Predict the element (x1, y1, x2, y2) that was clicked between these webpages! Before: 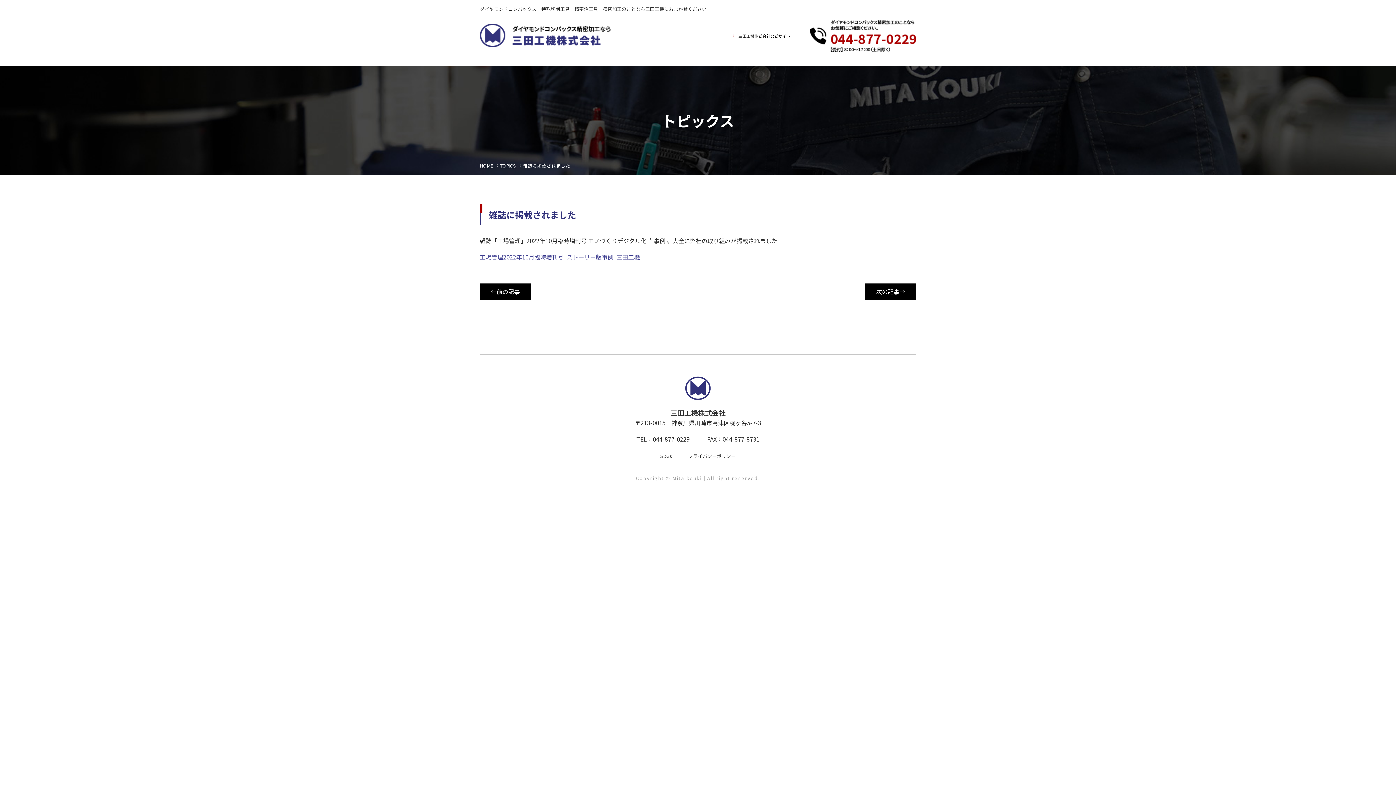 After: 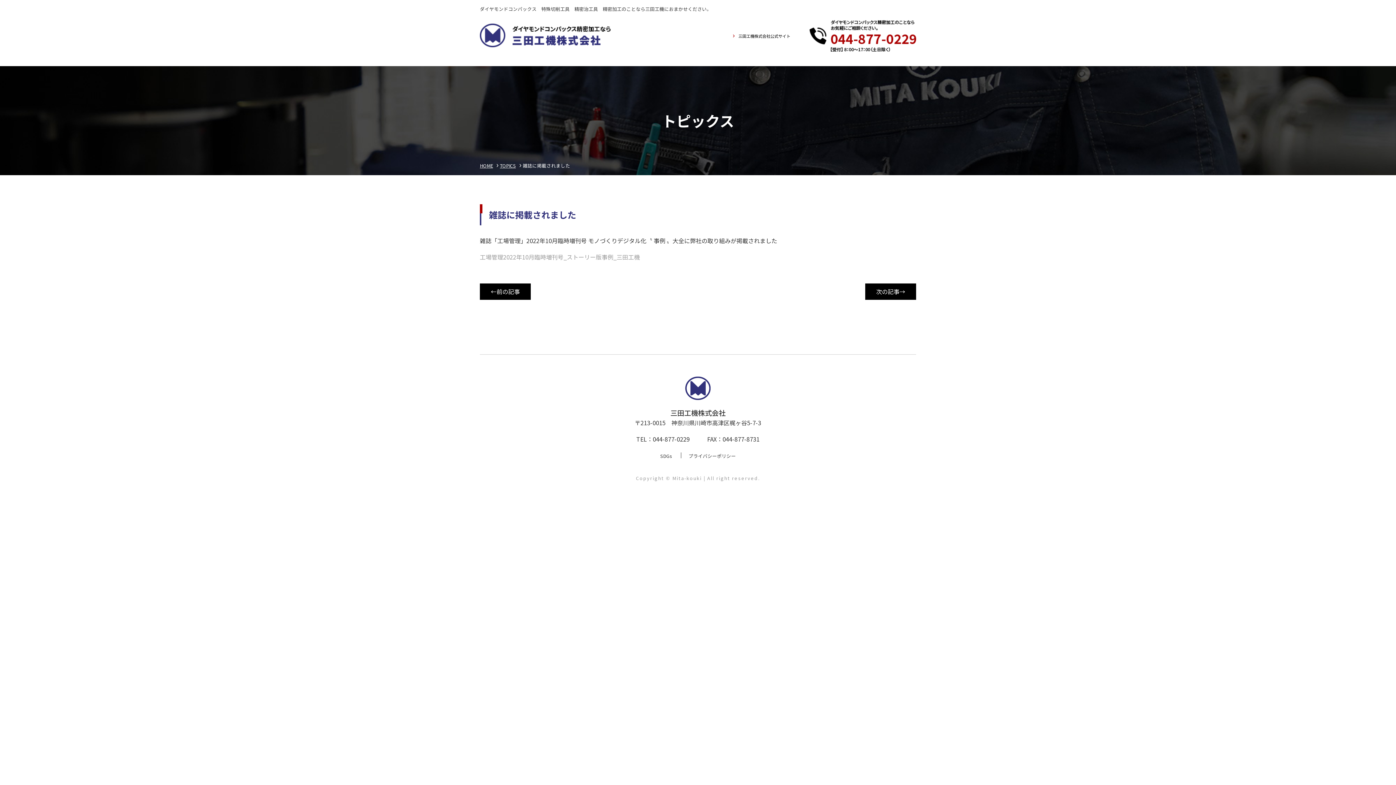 Action: bbox: (480, 252, 640, 261) label: 工場管理2022年10月臨時増刊号_ストーリー版事例_三田工機